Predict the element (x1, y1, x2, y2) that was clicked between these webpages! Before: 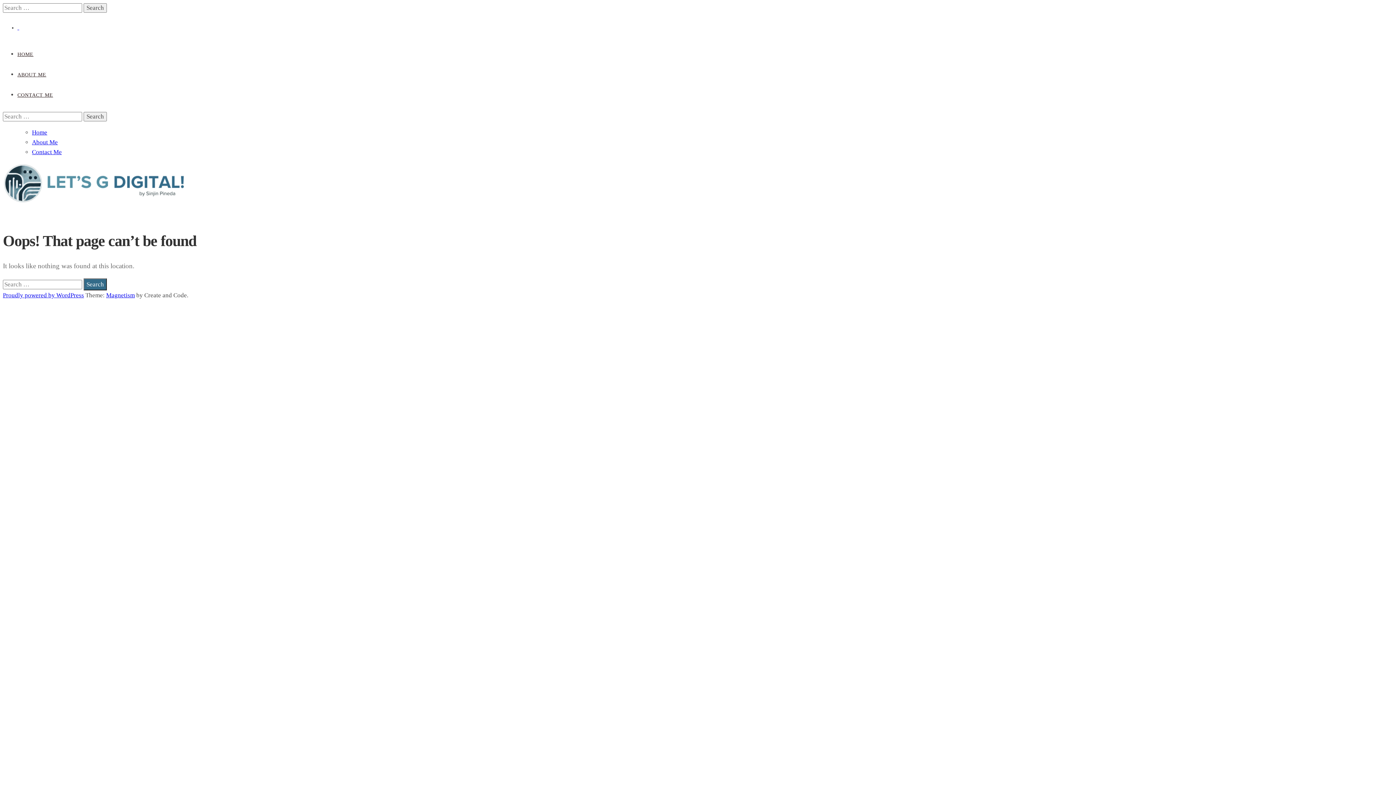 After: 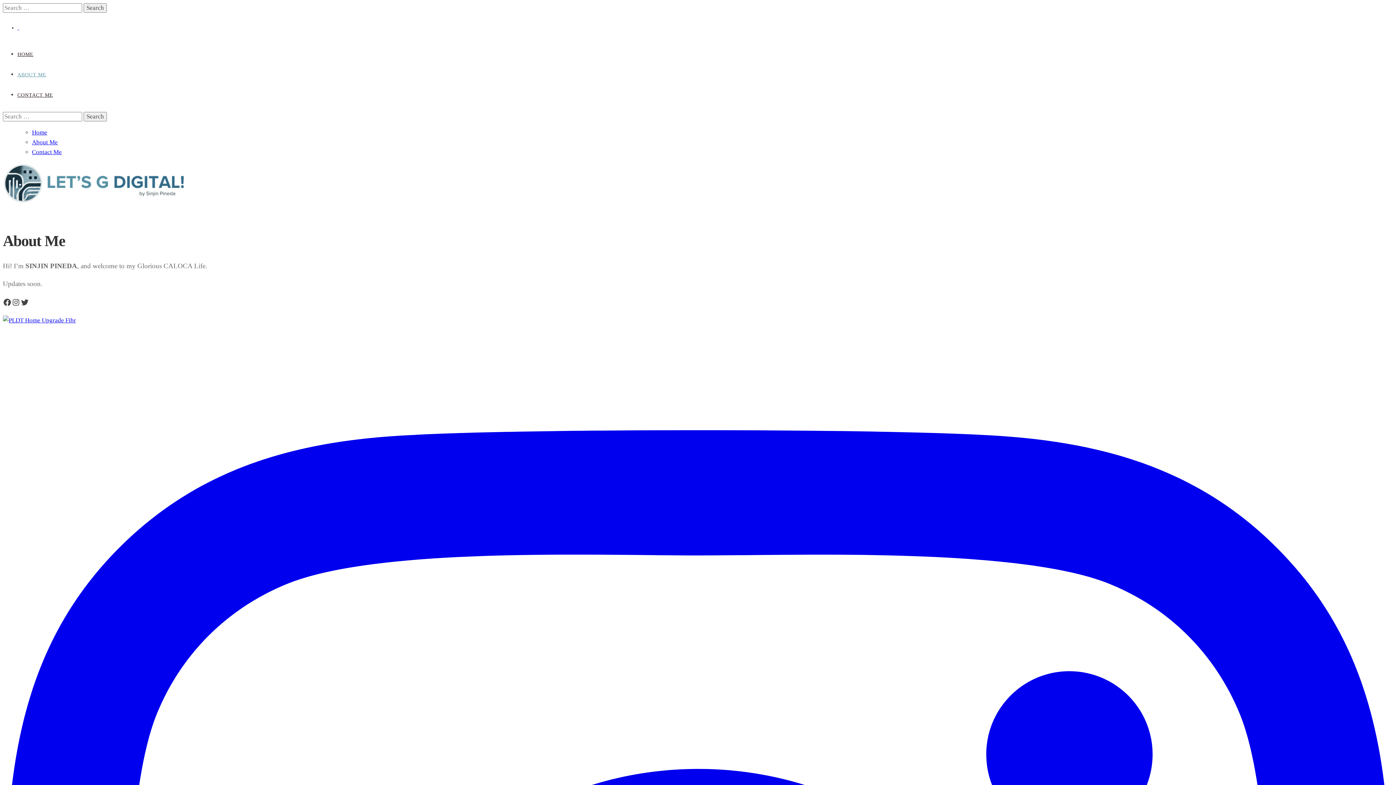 Action: bbox: (17, 72, 46, 77) label: ABOUT ME